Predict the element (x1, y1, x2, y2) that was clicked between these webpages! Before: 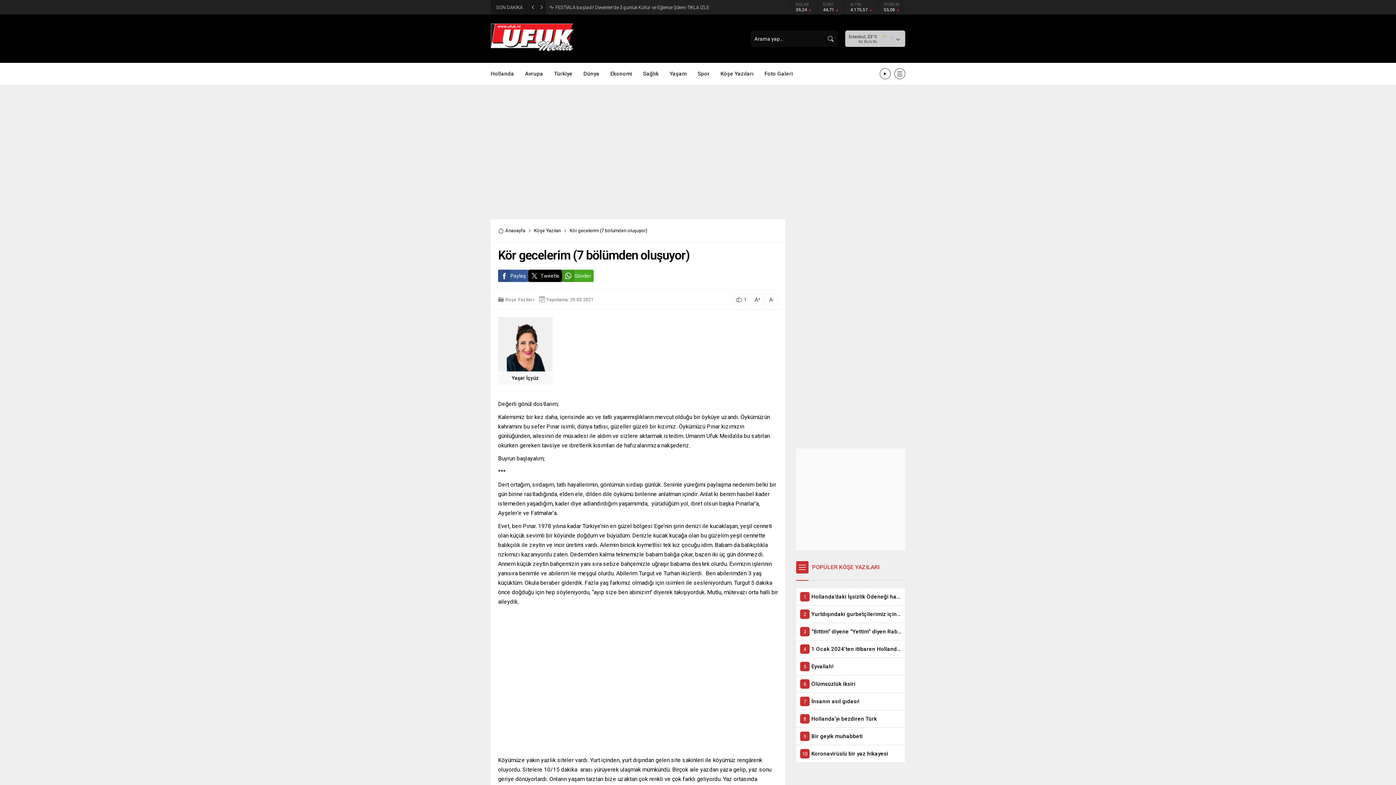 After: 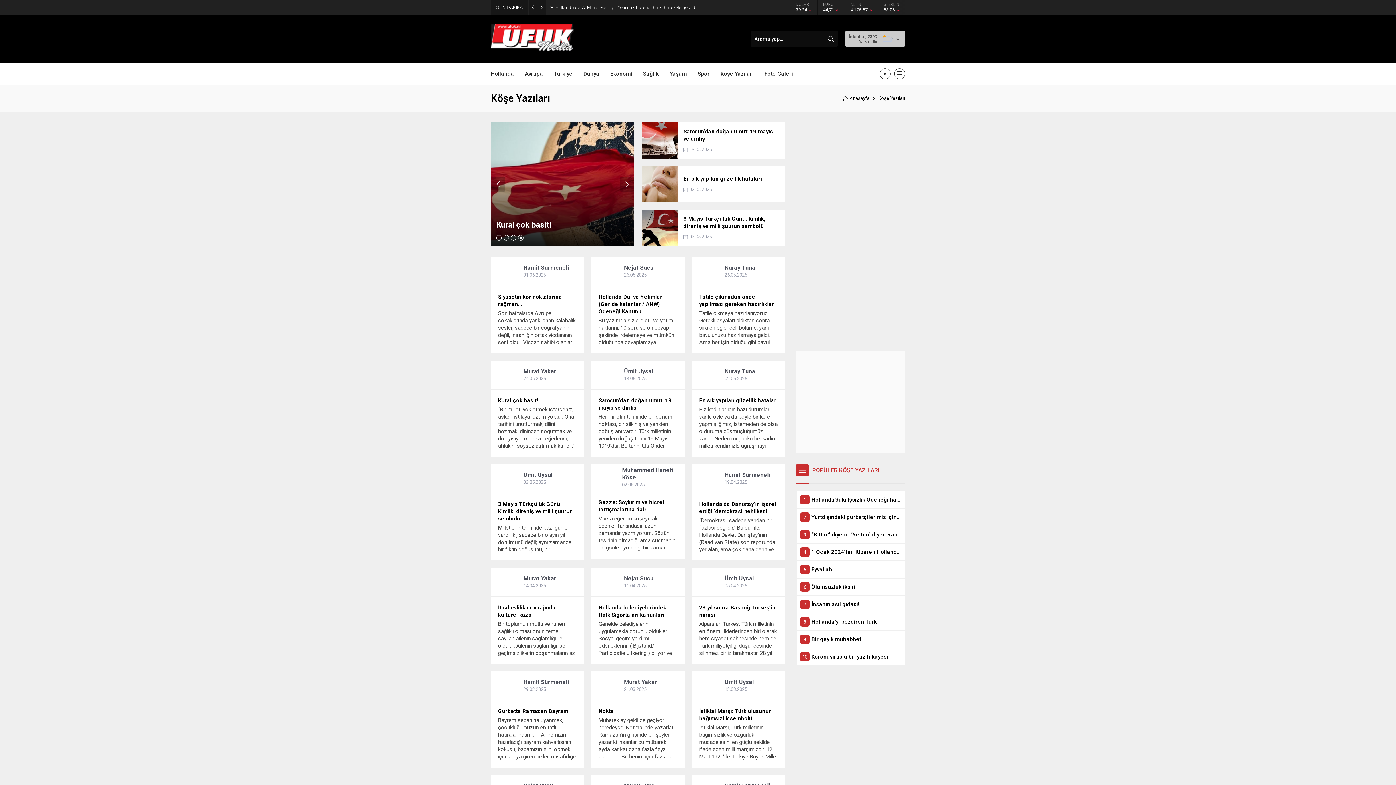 Action: label: Köşe Yazıları bbox: (534, 226, 561, 234)